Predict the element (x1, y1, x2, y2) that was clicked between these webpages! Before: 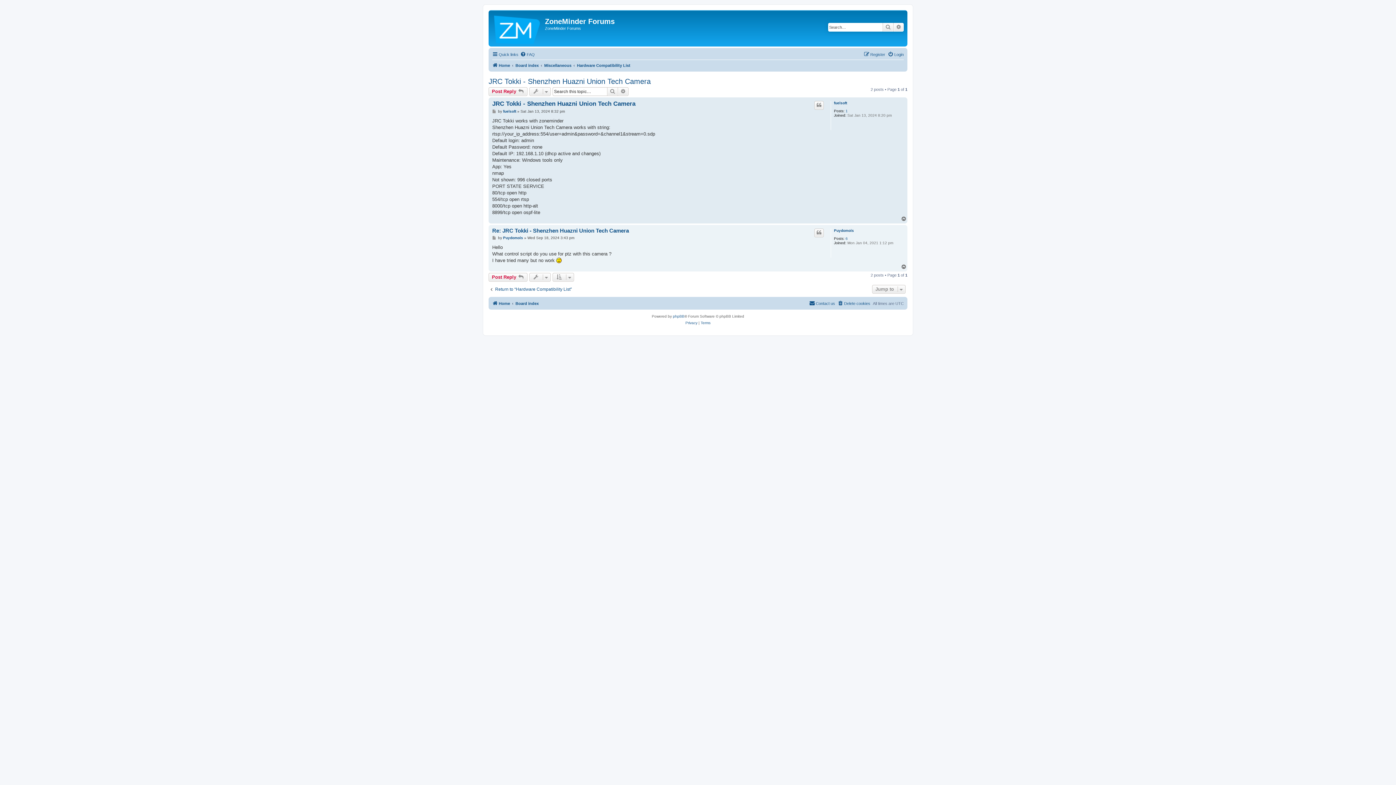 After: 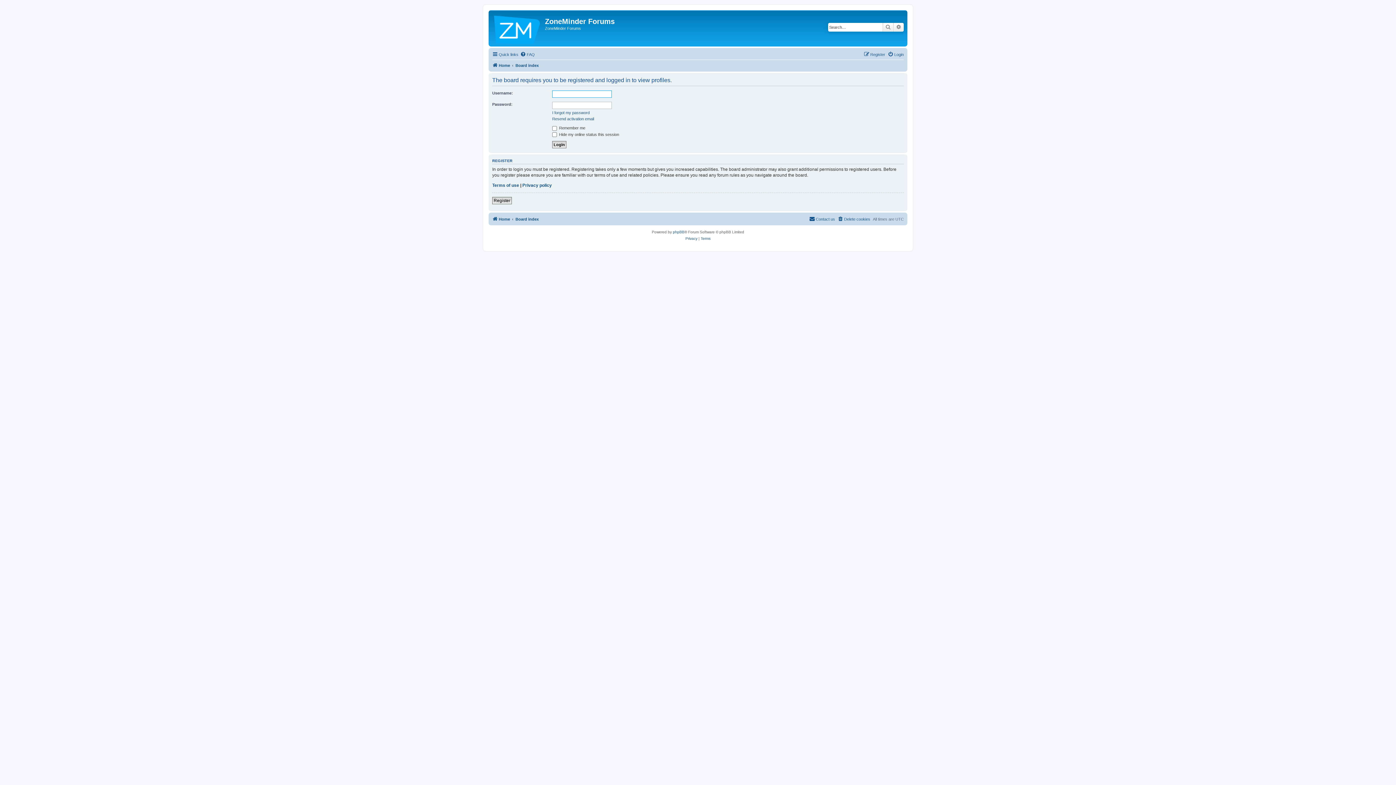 Action: label: Puydomois bbox: (503, 235, 523, 240)